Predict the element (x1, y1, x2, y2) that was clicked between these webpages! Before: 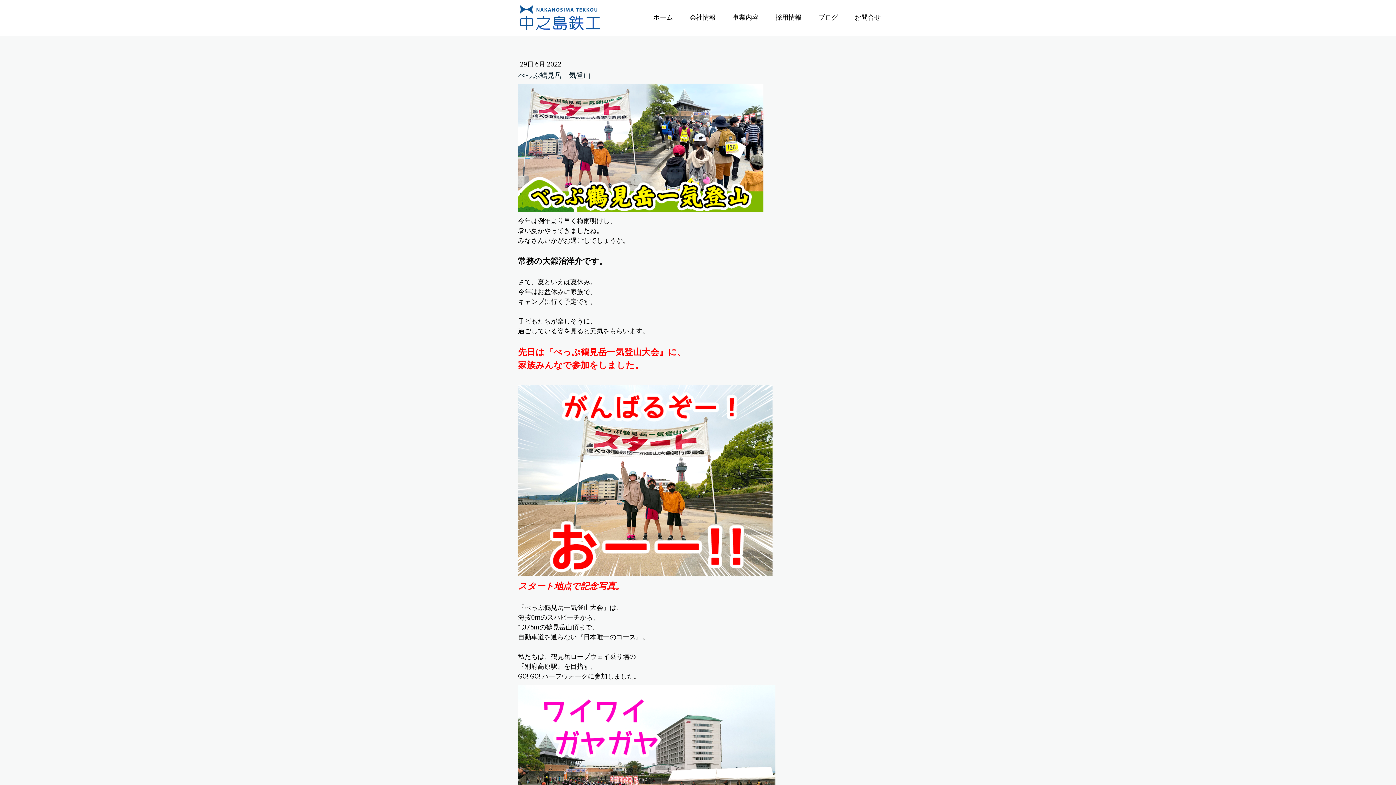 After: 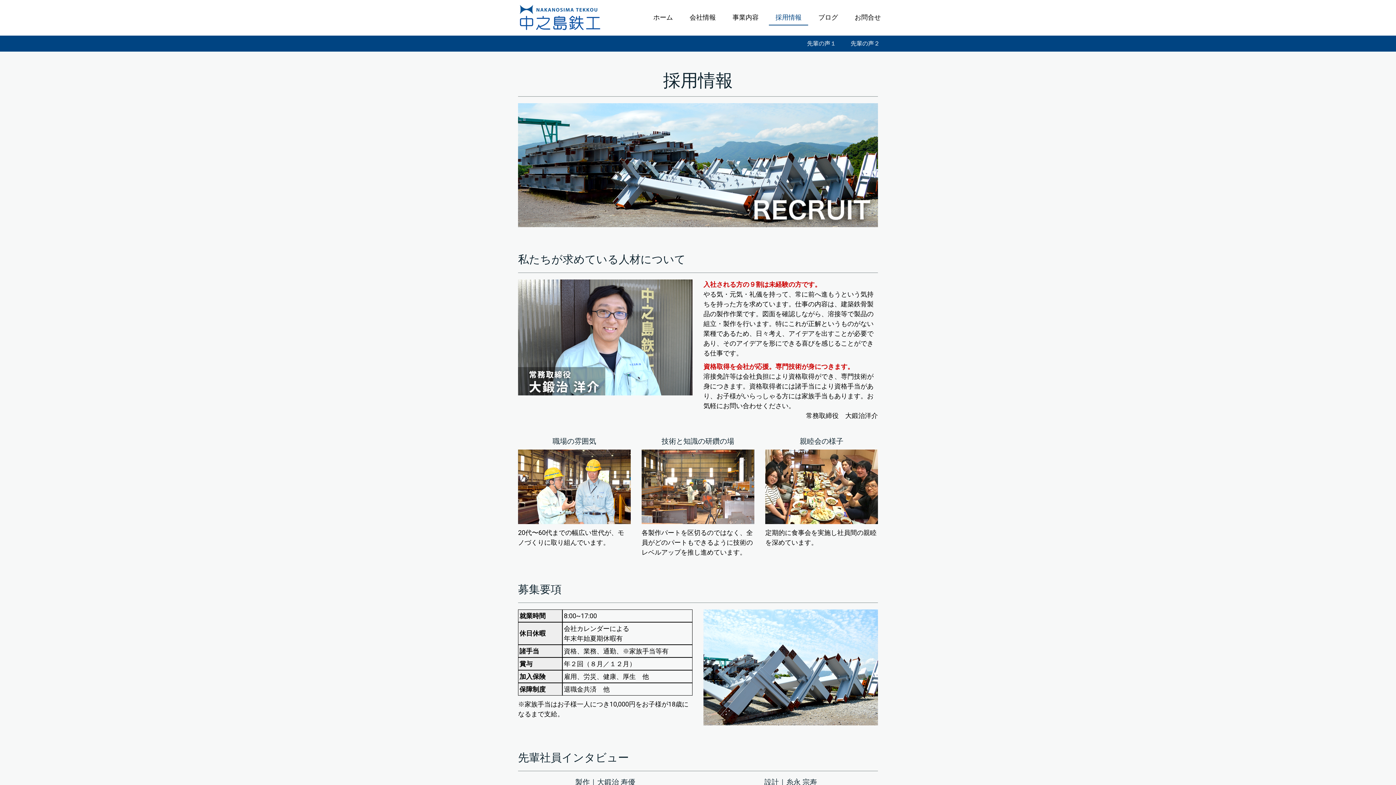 Action: label: 採用情報 bbox: (769, 10, 808, 25)